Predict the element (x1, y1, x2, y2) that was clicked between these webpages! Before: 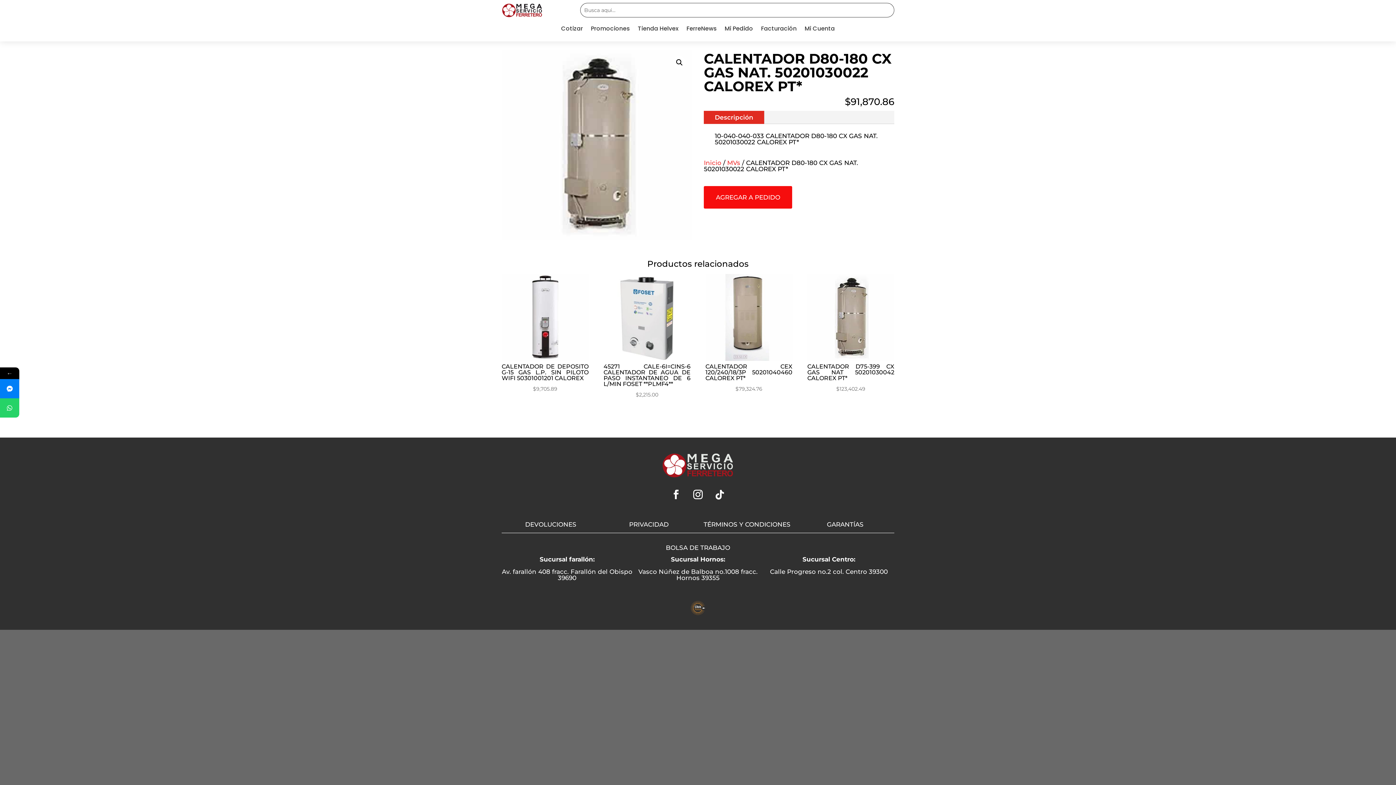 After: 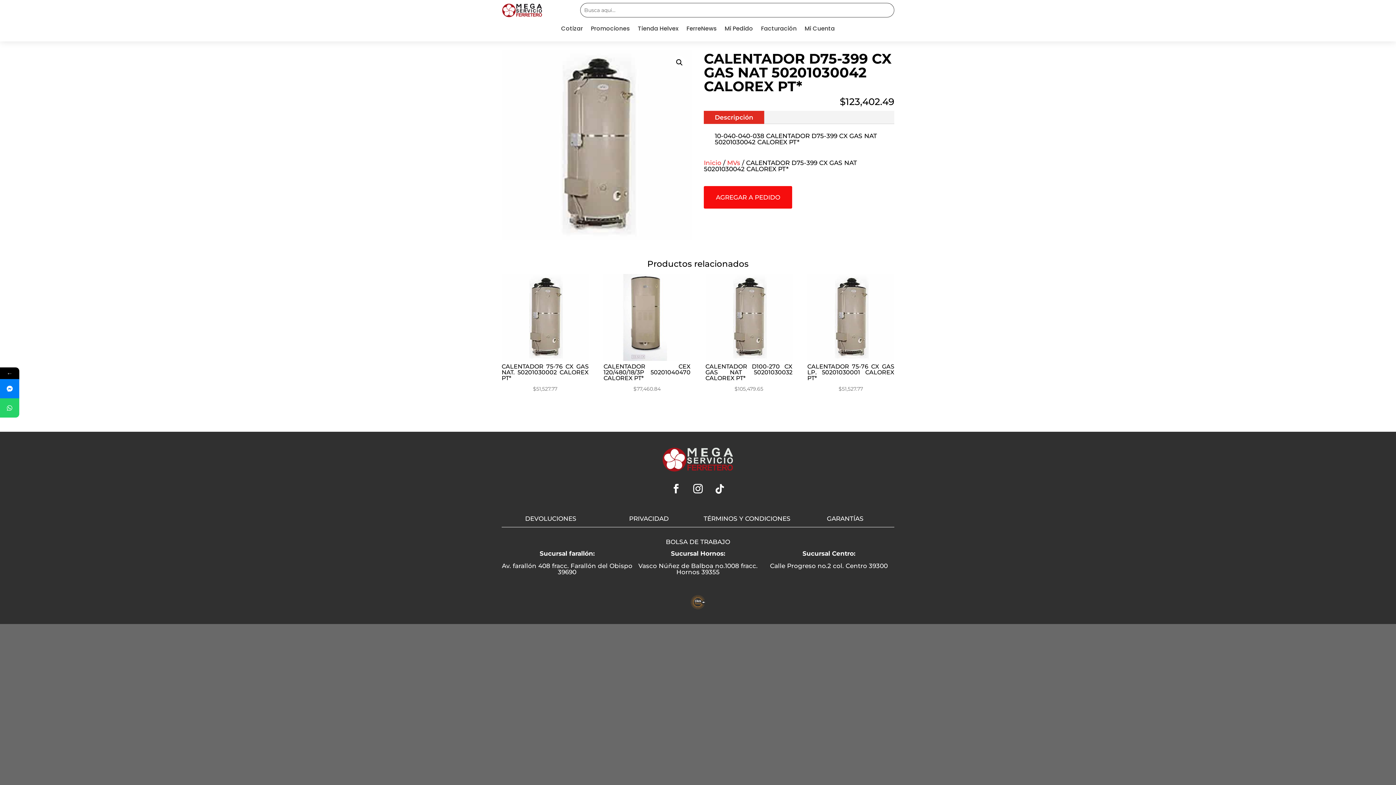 Action: bbox: (807, 274, 894, 393) label: CALENTADOR D75-399 CX GAS NAT 50201030042 CALOREX PT*
$123,402.49